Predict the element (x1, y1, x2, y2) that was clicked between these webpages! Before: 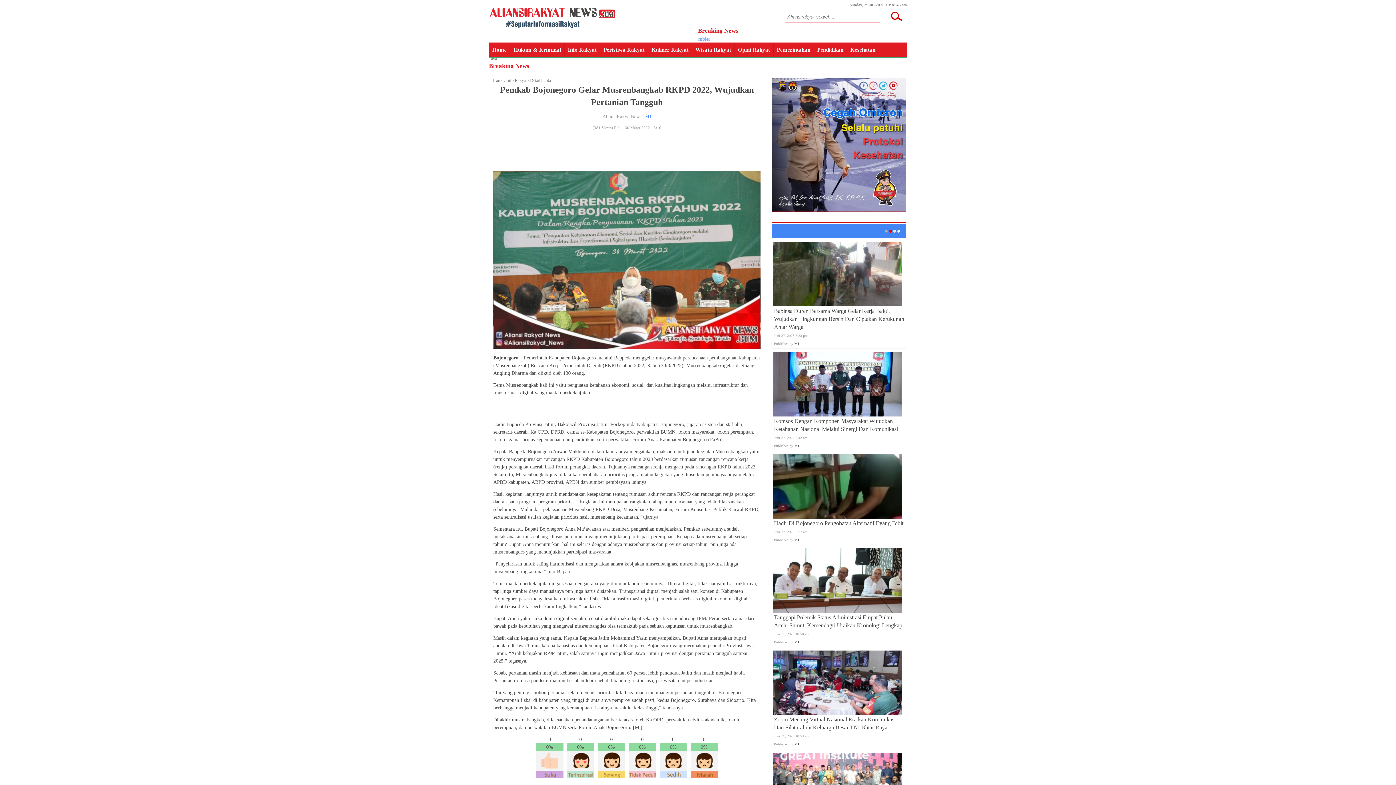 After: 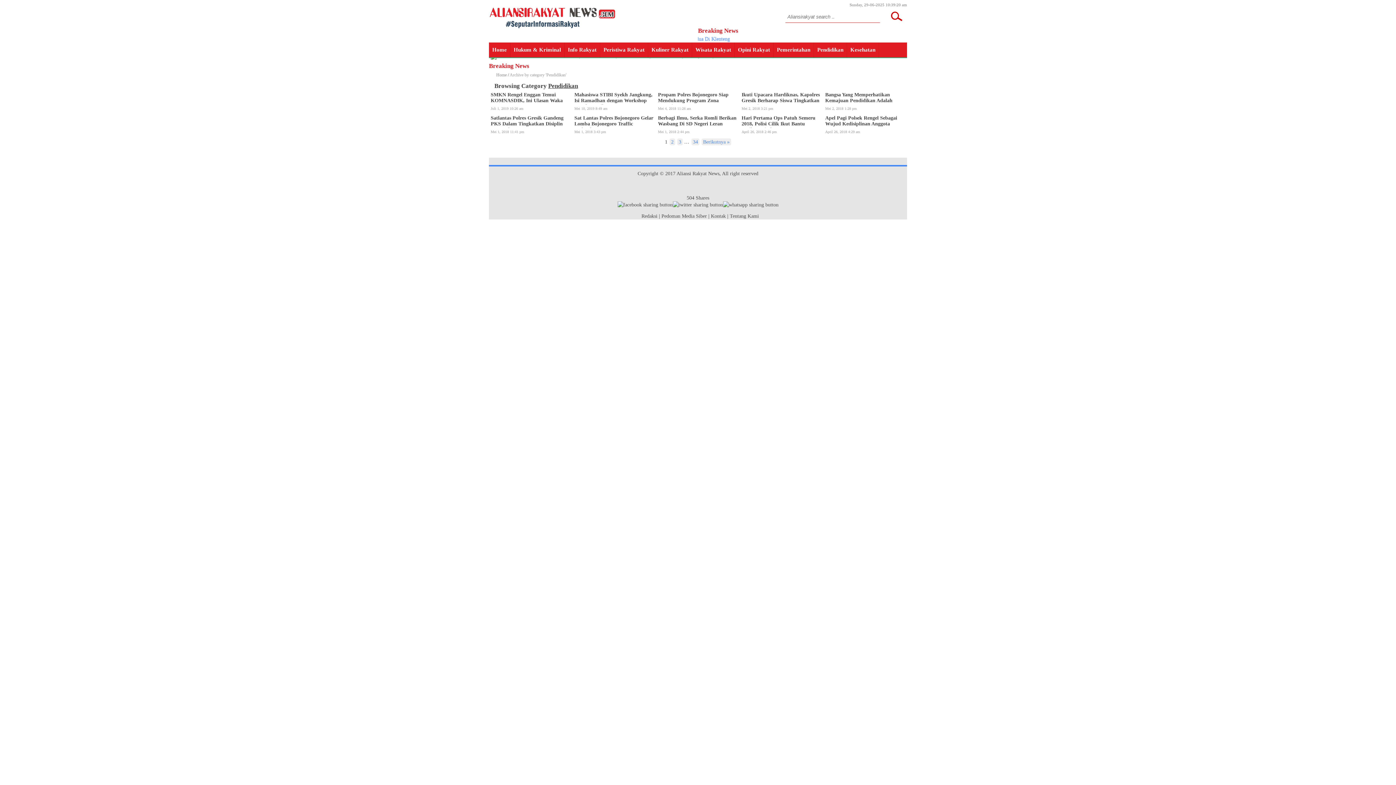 Action: label: Pendidikan bbox: (814, 42, 846, 57)